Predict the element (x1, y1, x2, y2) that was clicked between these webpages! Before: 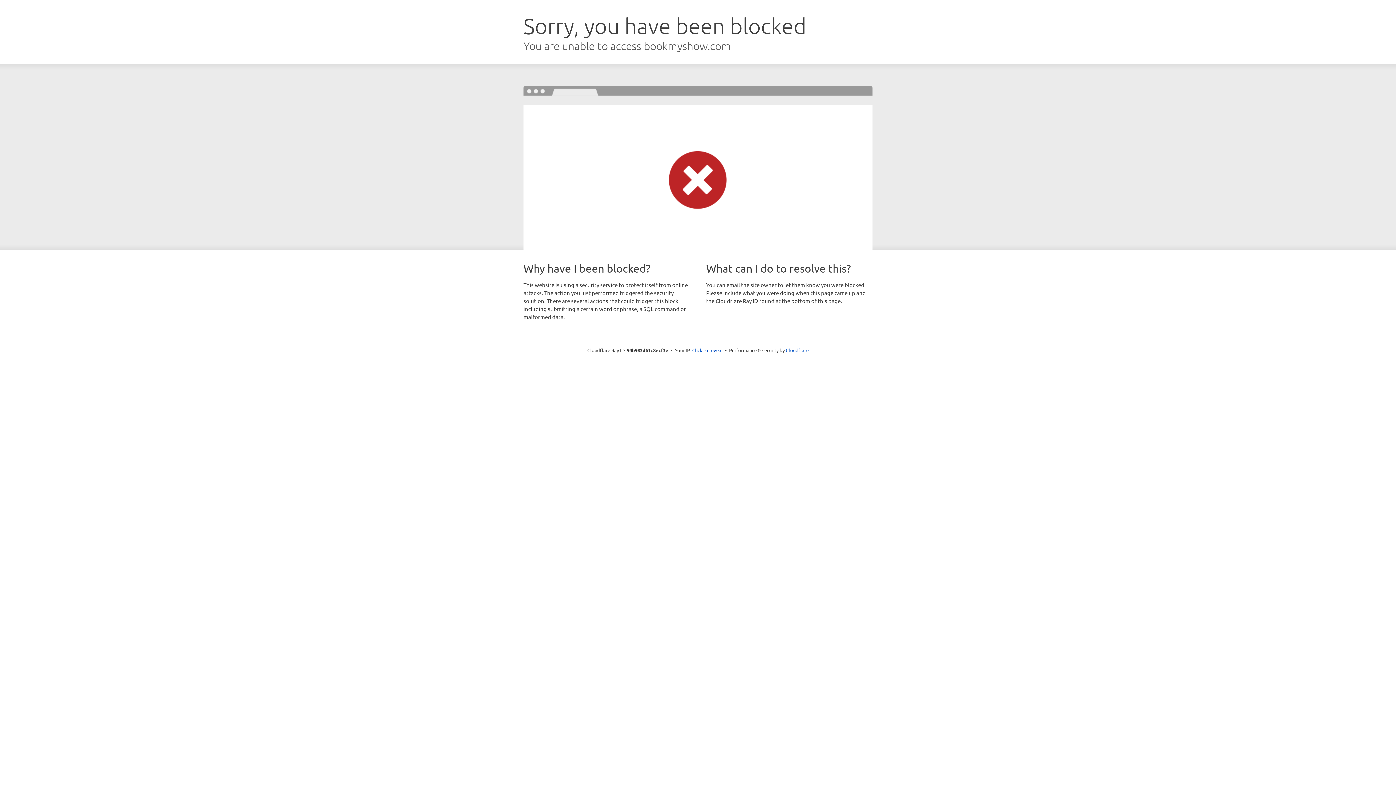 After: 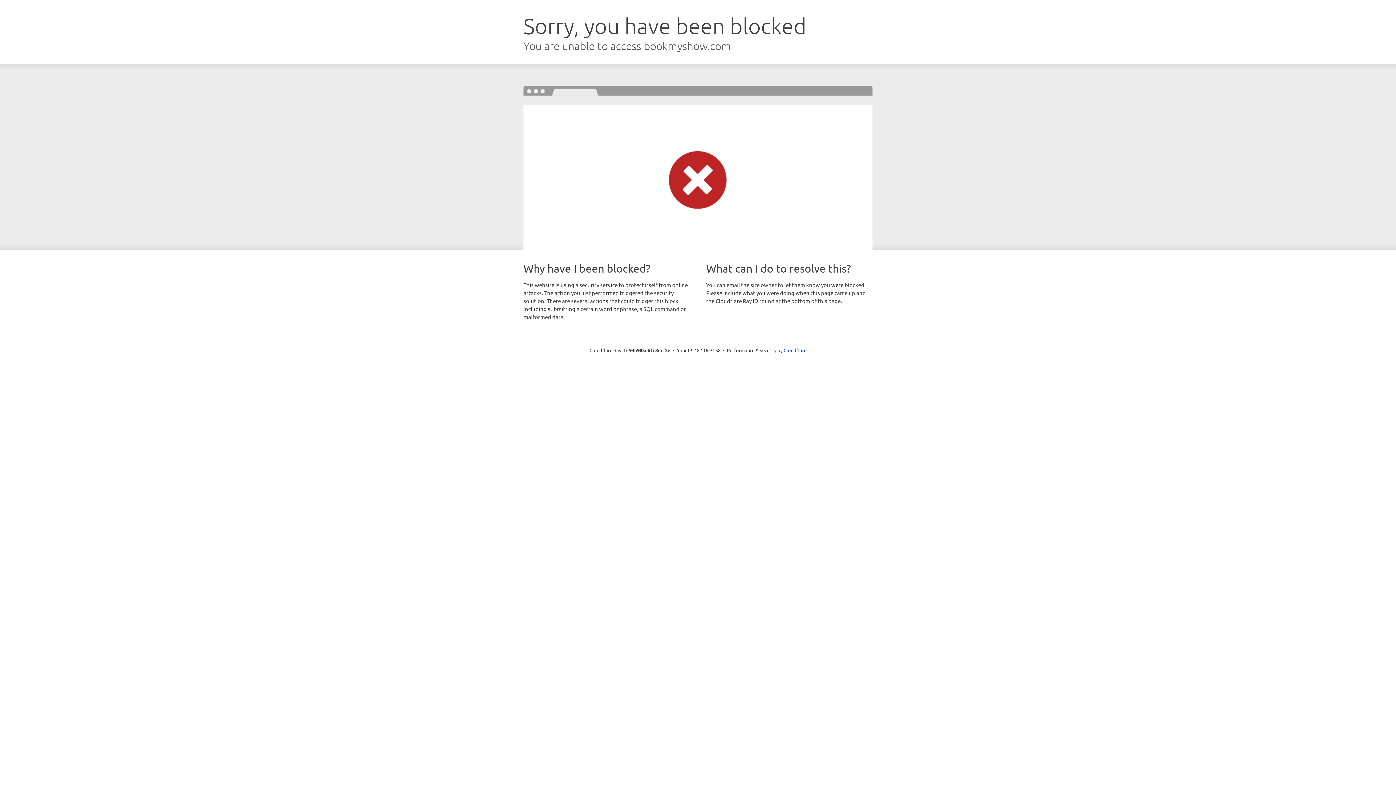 Action: bbox: (692, 346, 722, 353) label: Click to reveal